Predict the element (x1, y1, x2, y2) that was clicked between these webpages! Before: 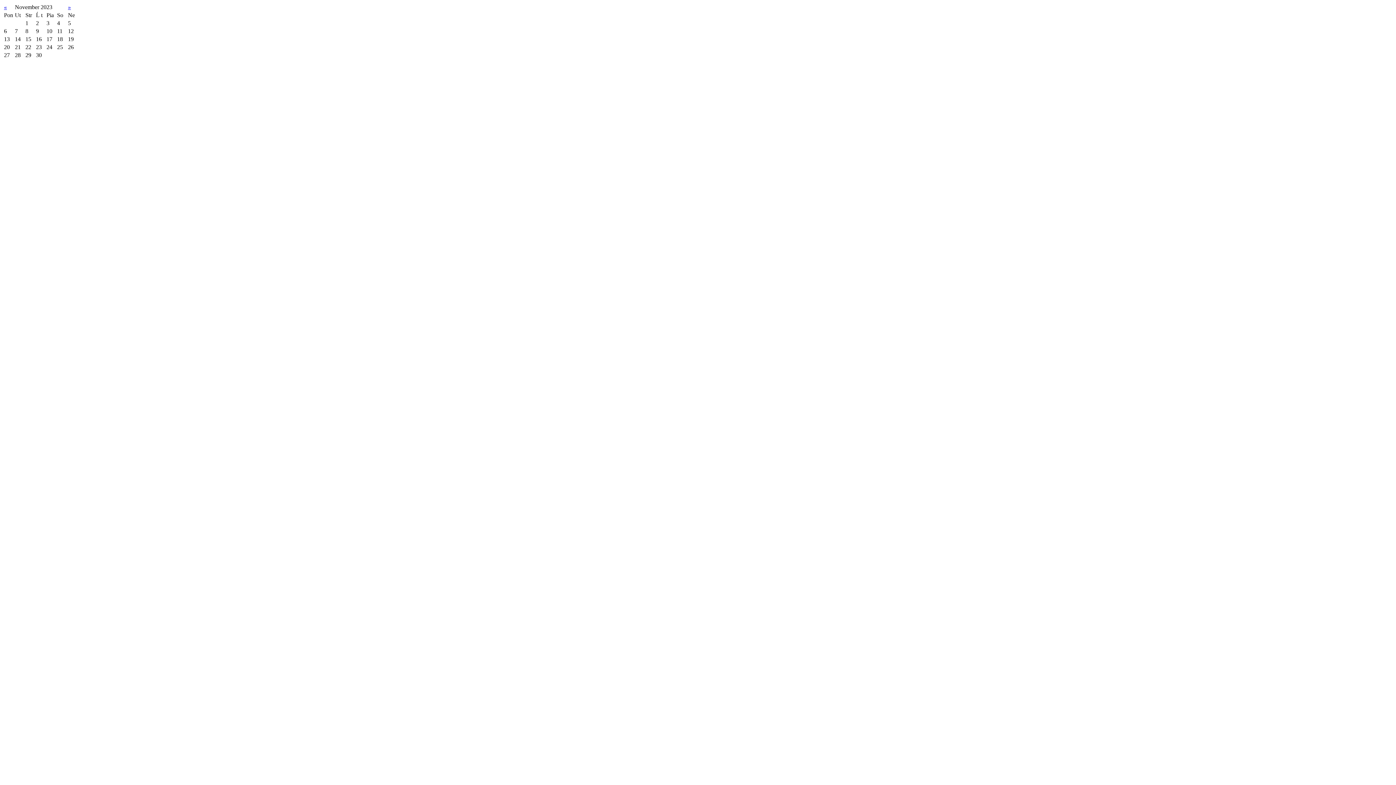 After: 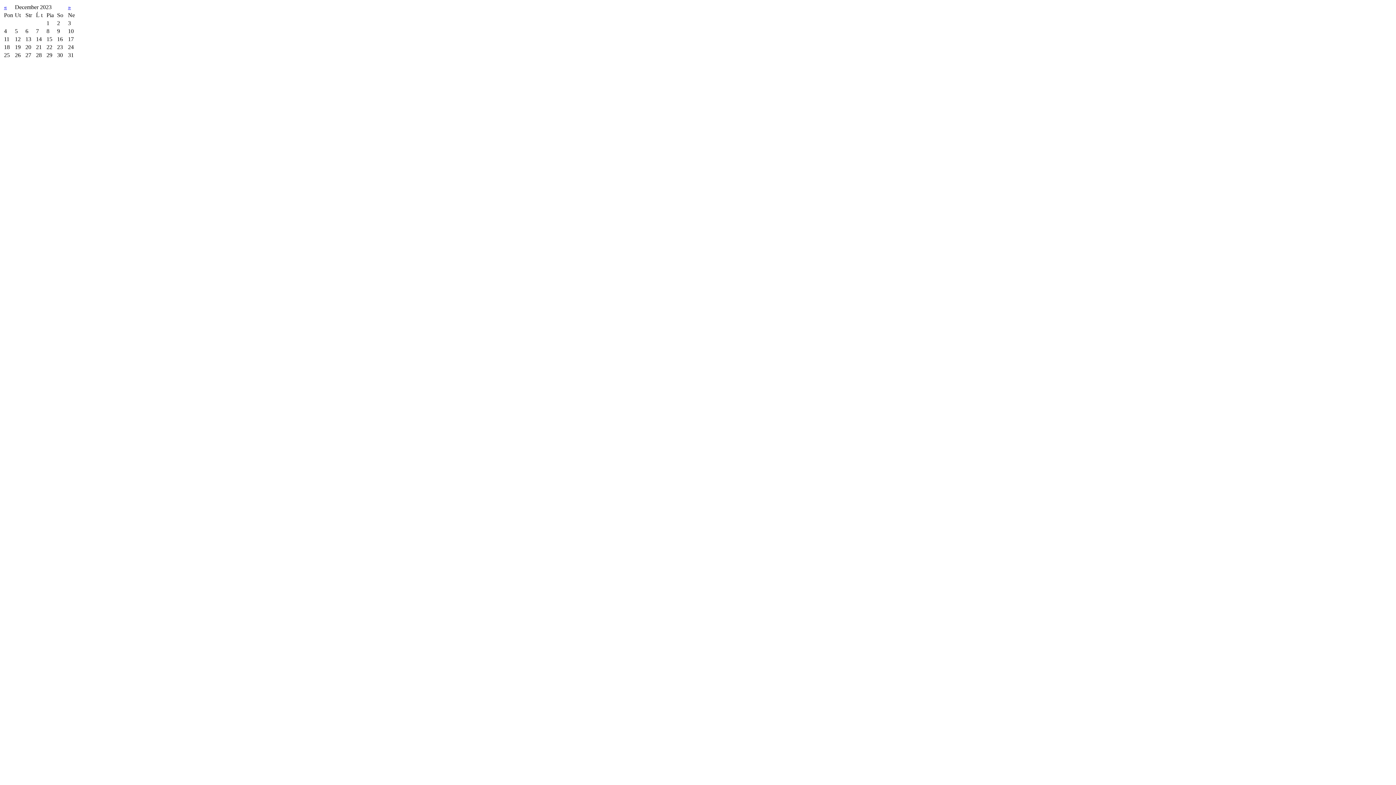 Action: bbox: (68, 4, 70, 10) label: »